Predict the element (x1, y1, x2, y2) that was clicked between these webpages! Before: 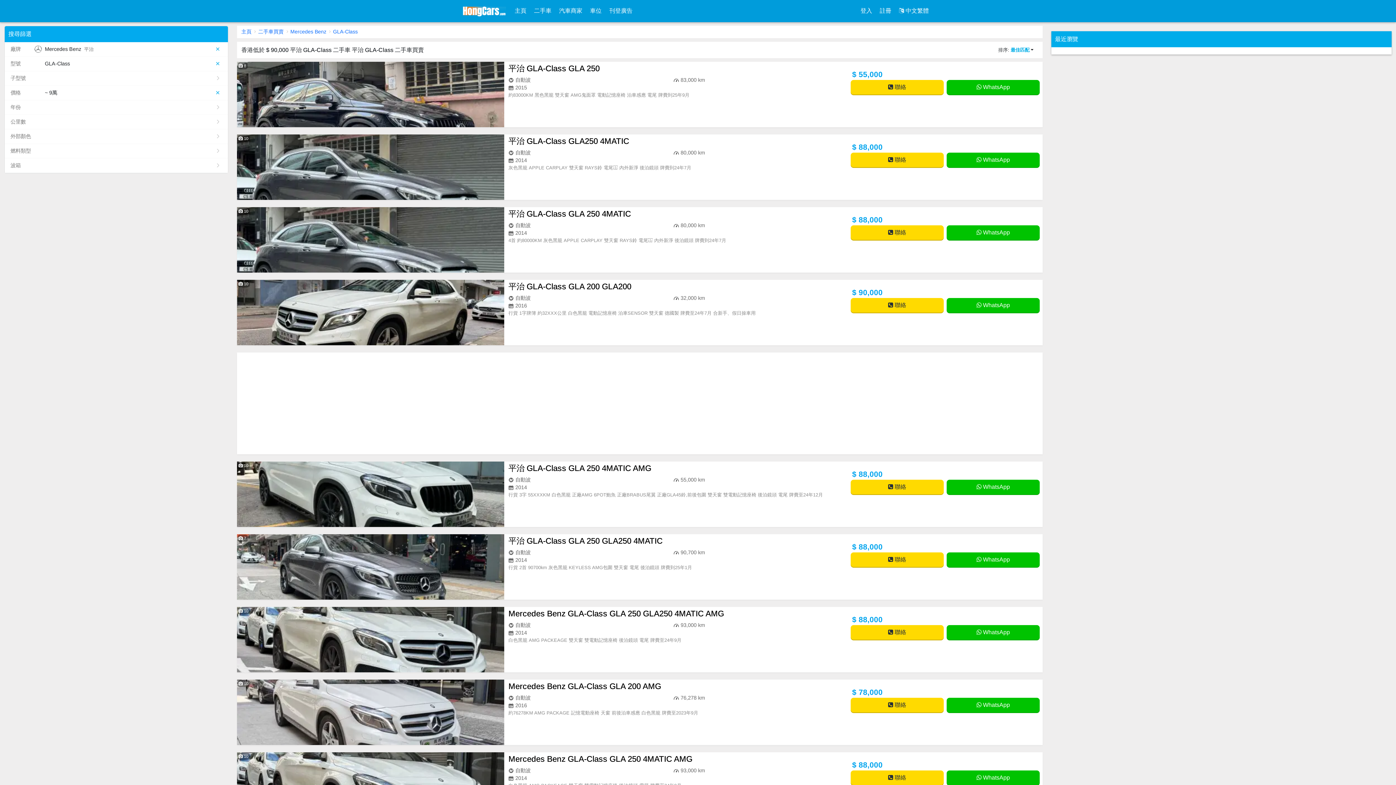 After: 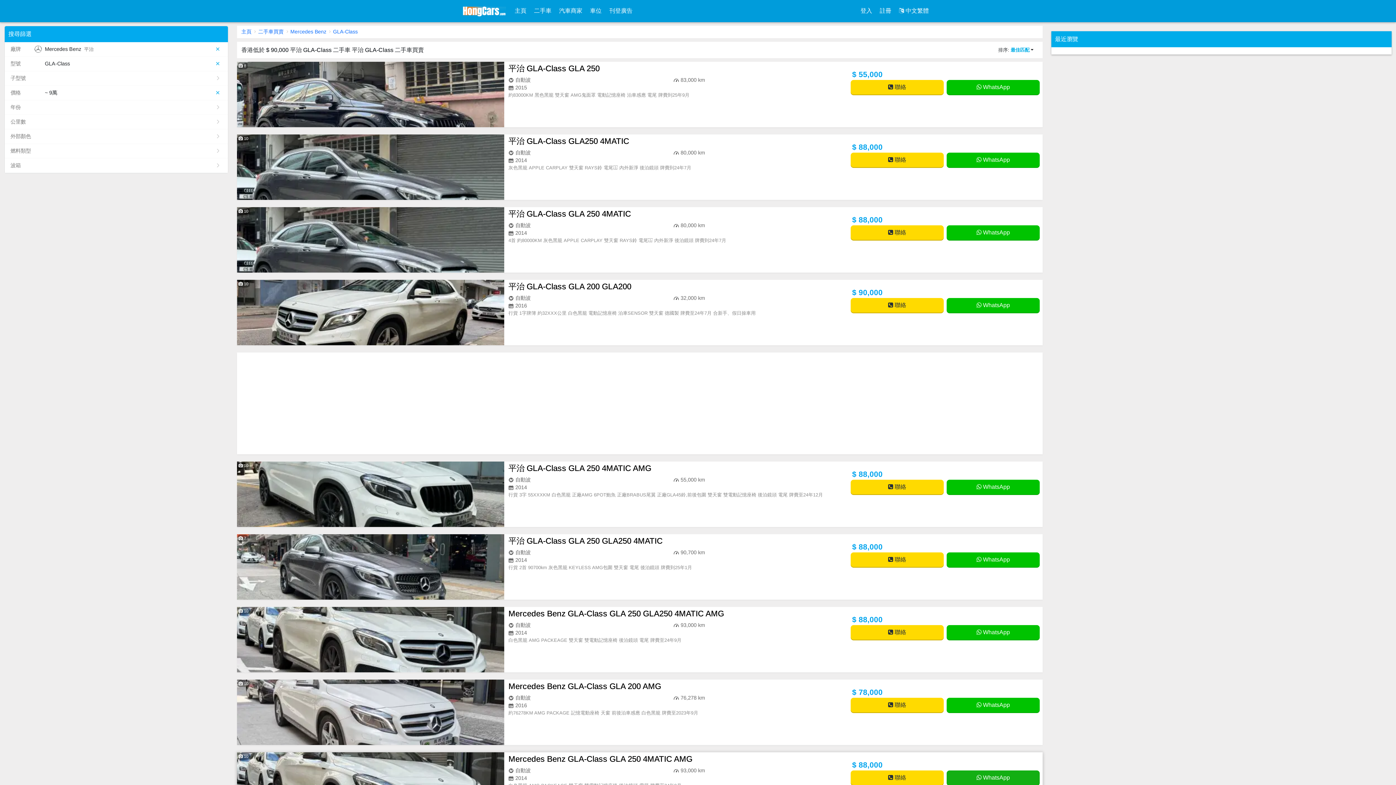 Action: bbox: (946, 770, 1039, 785) label:  WhatsApp